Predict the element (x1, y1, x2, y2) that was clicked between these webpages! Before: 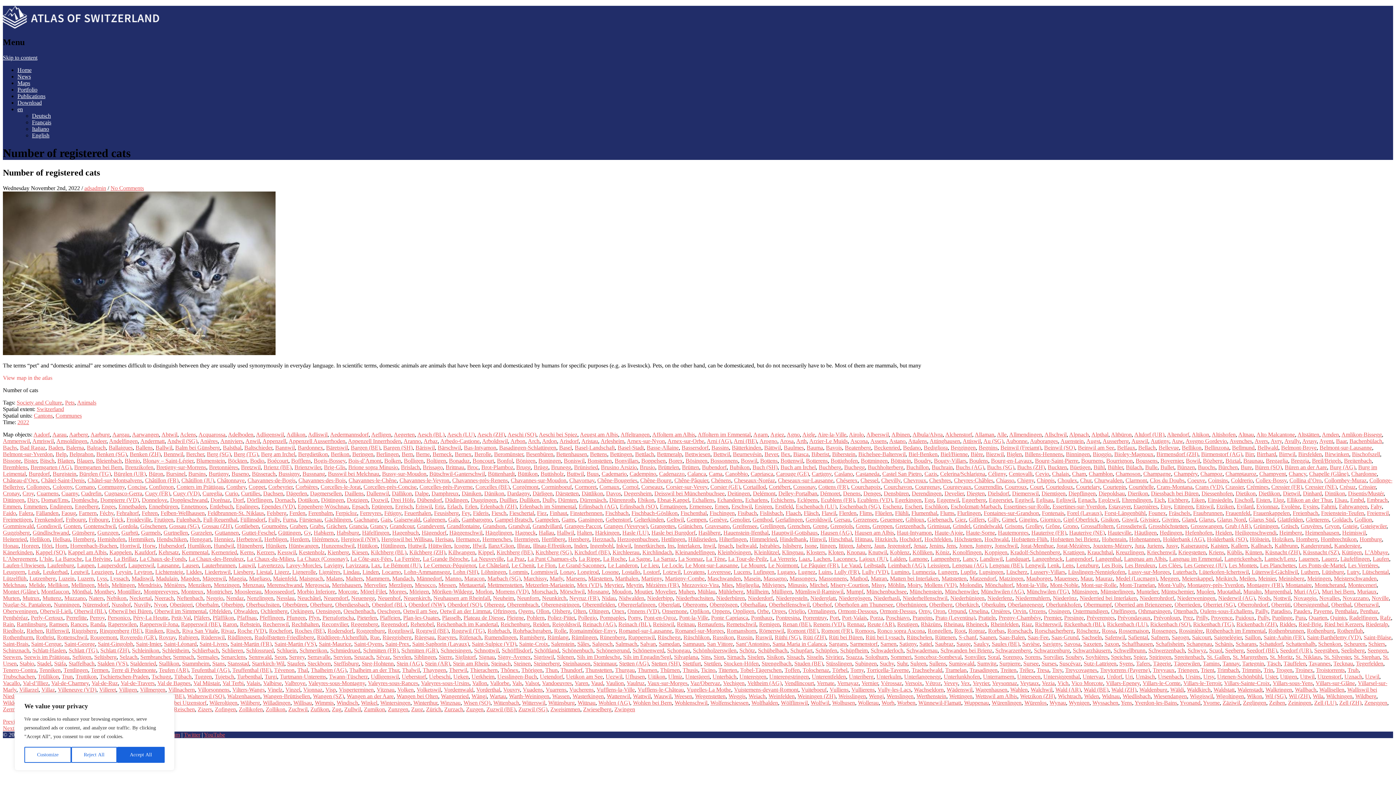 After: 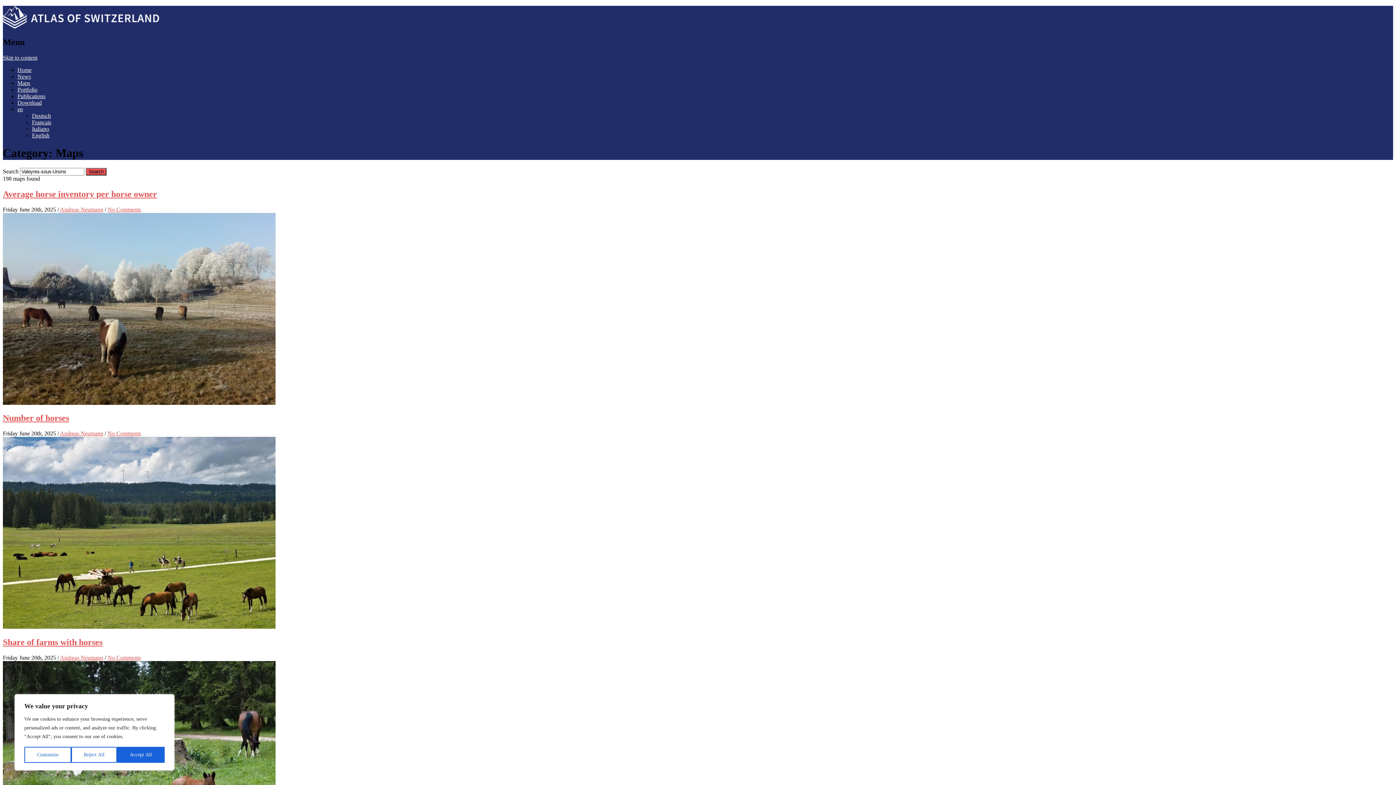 Action: label: Valeyres-sous-Ursins bbox: (421, 680, 469, 686)